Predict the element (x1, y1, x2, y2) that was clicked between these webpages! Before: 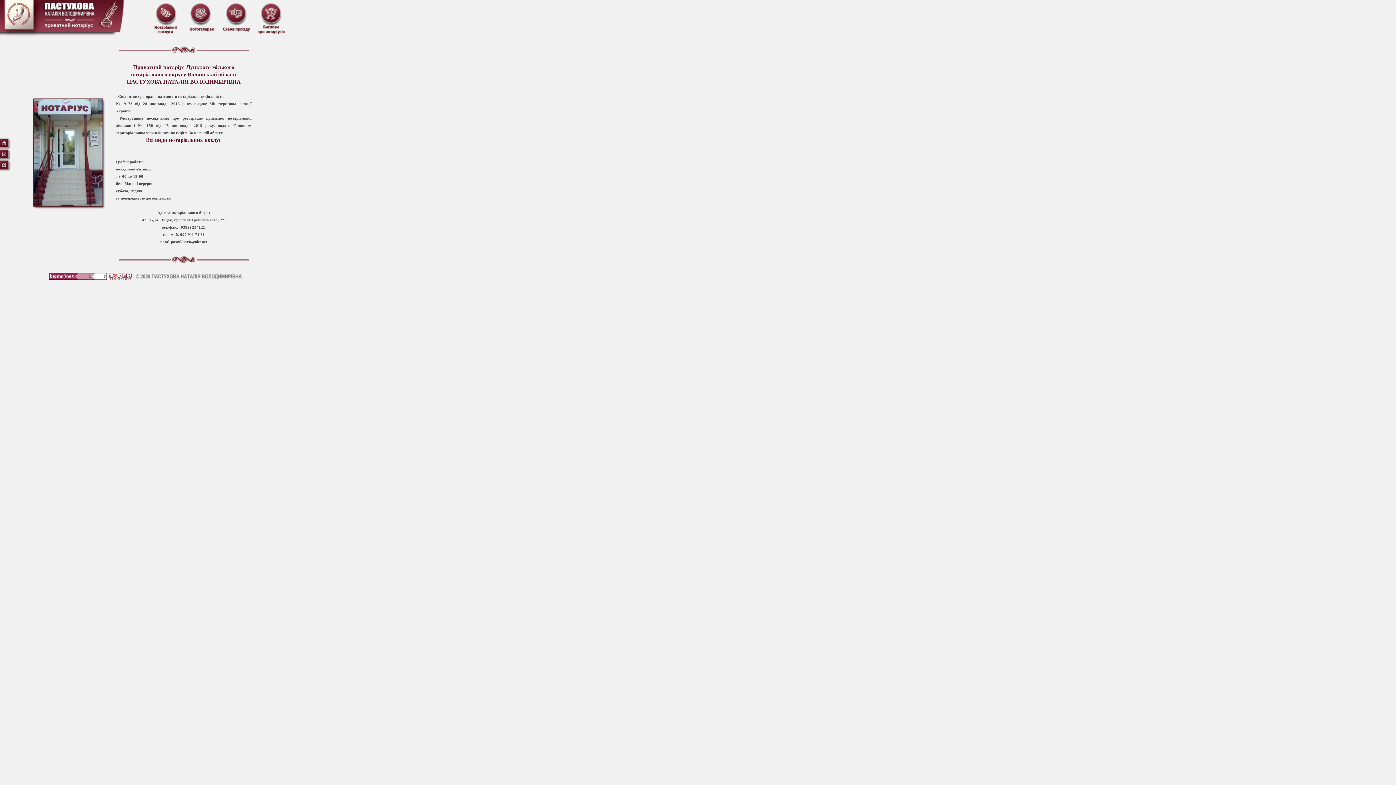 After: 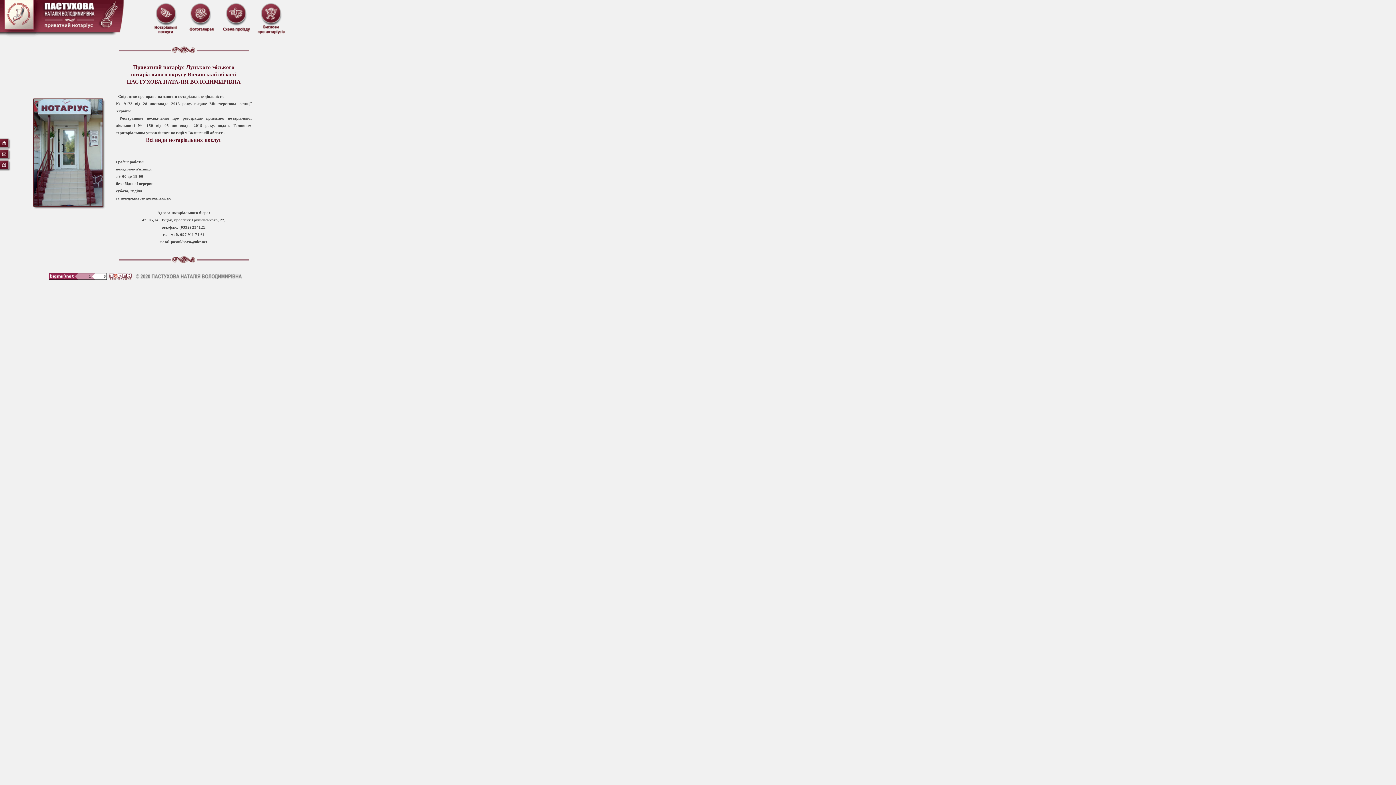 Action: bbox: (48, 276, 106, 280)